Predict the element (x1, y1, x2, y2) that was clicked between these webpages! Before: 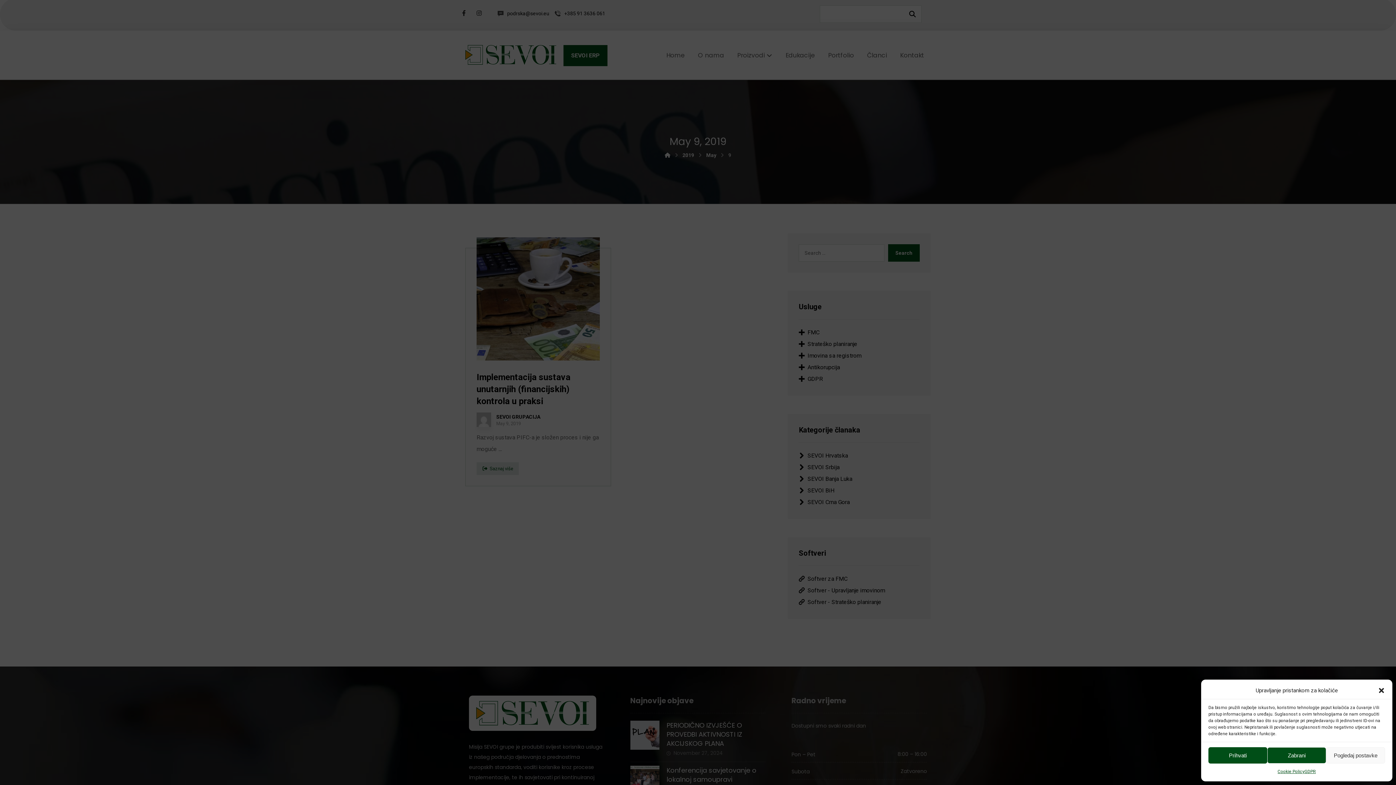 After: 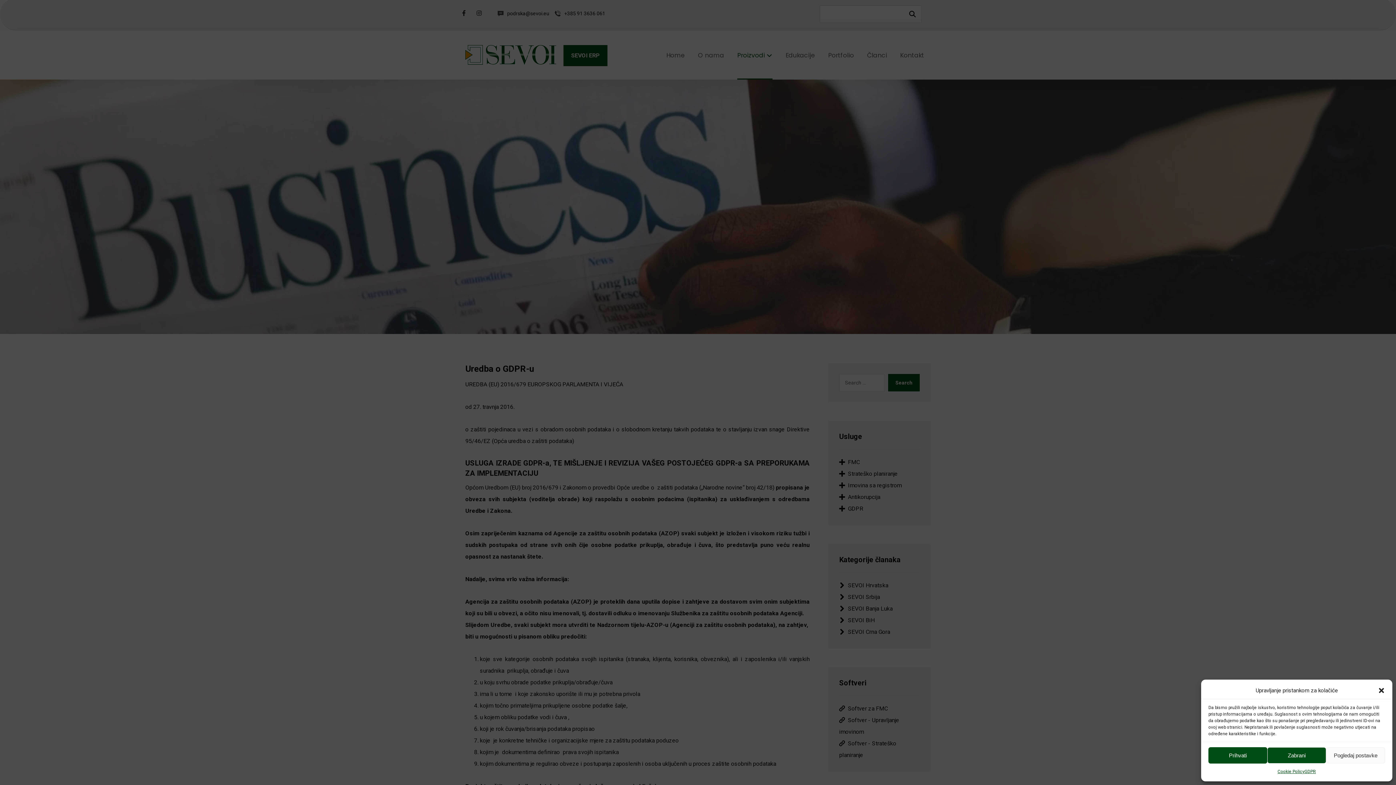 Action: label: GDPR bbox: (1304, 767, 1316, 776)